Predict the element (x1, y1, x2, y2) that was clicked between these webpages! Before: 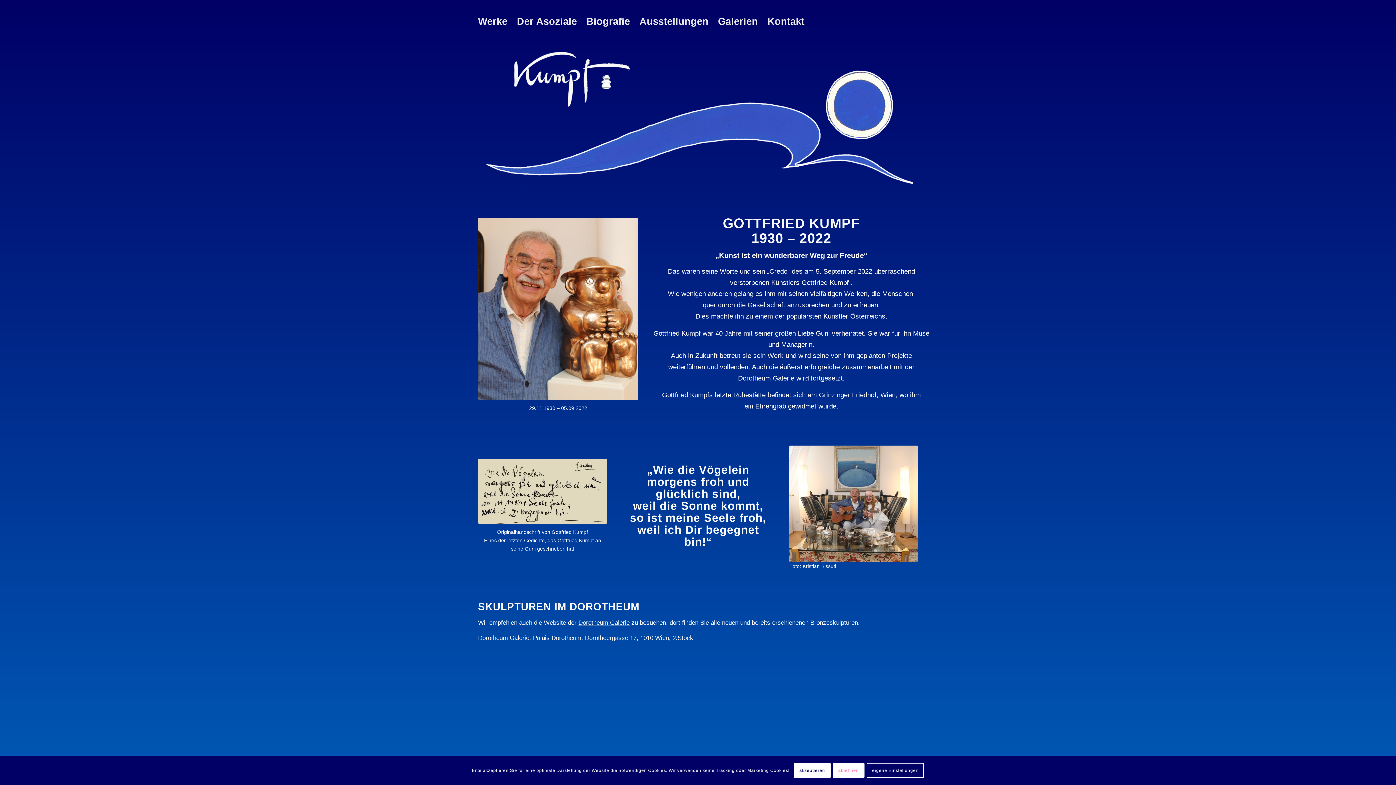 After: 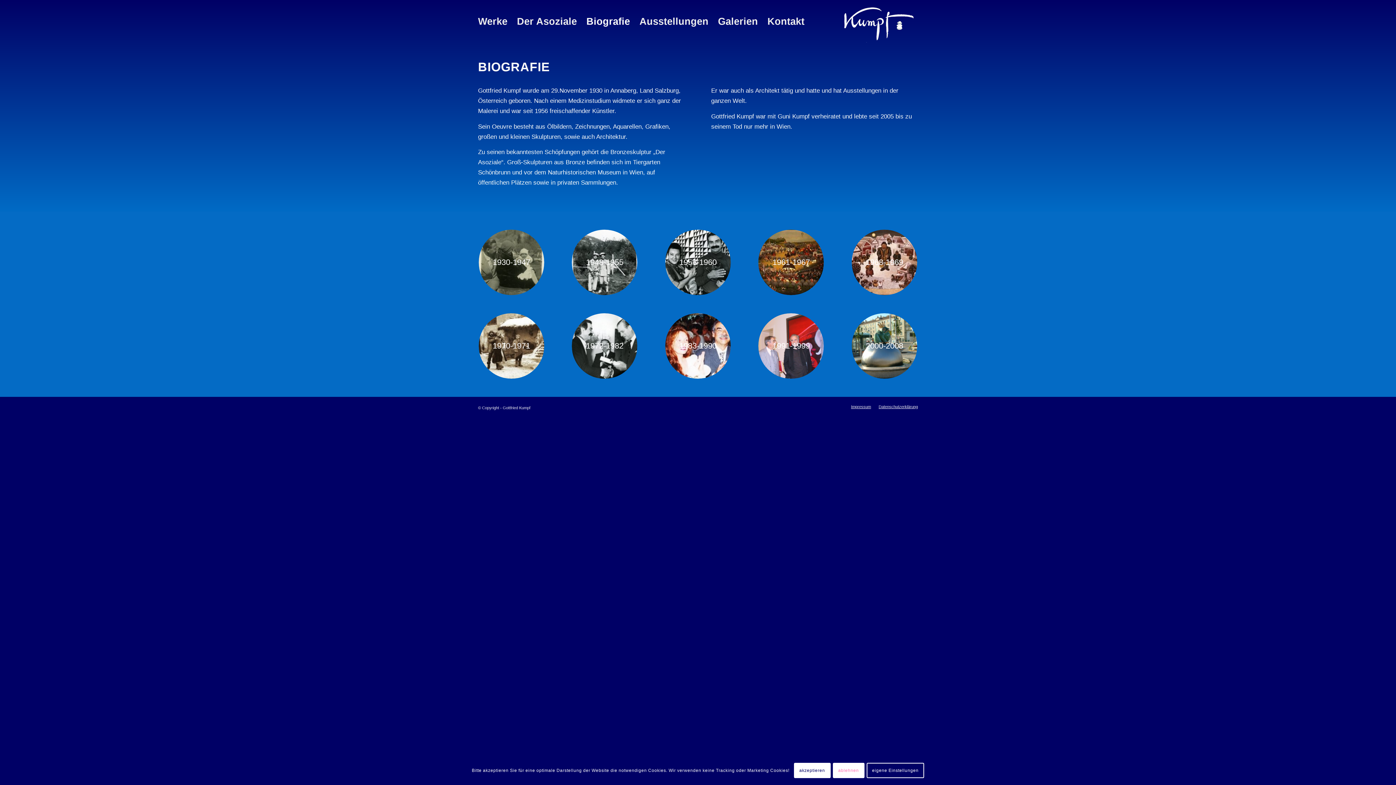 Action: bbox: (581, 0, 634, 42) label: Biografie